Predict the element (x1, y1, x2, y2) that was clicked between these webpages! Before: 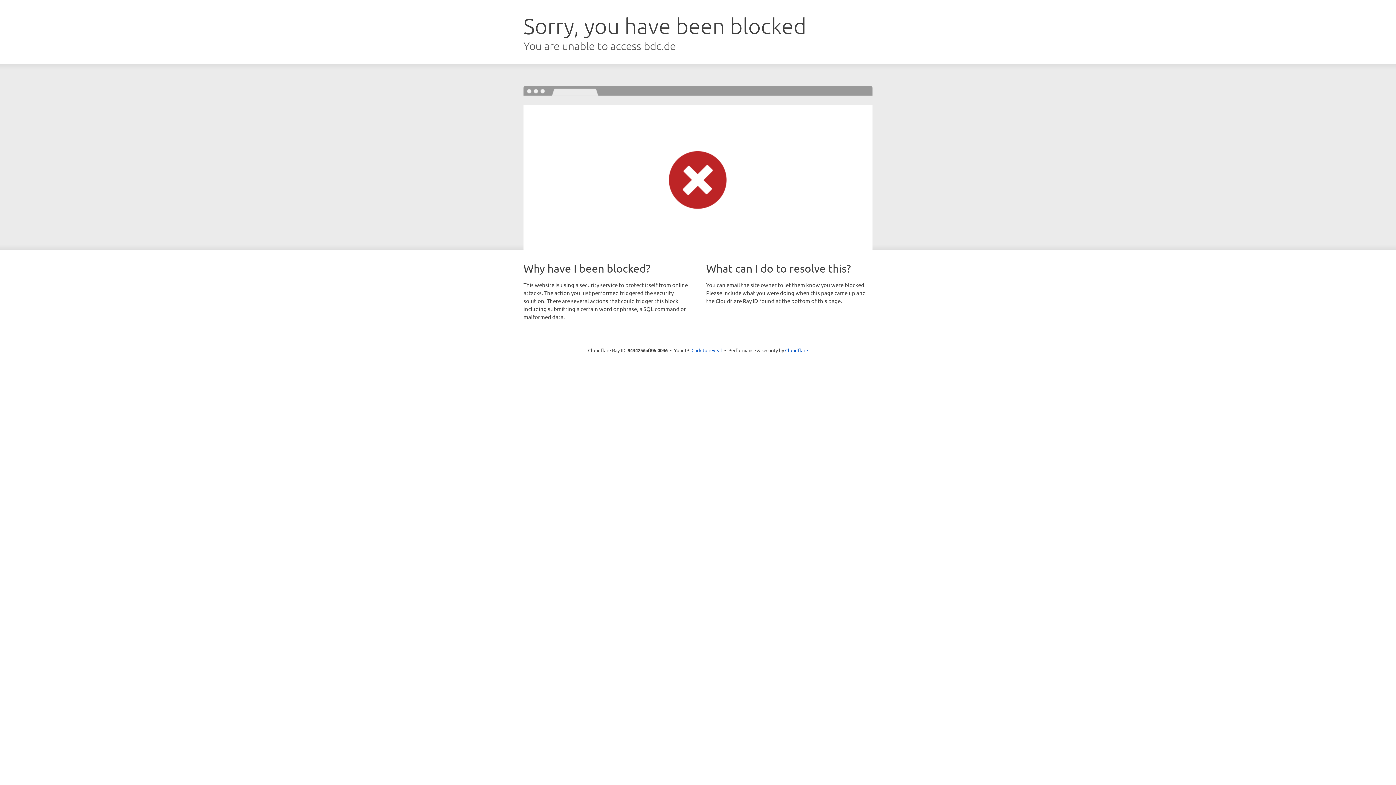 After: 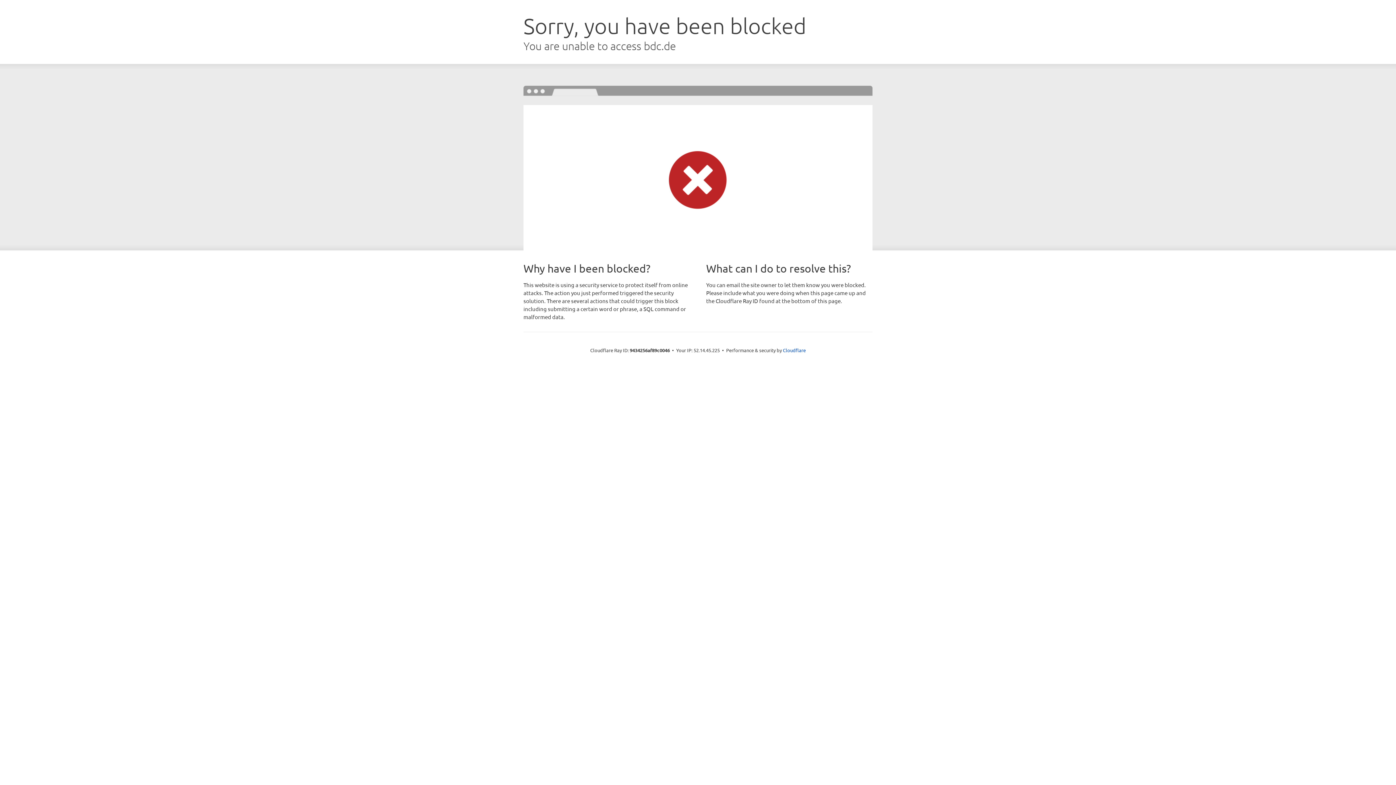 Action: label: Click to reveal bbox: (691, 346, 722, 353)